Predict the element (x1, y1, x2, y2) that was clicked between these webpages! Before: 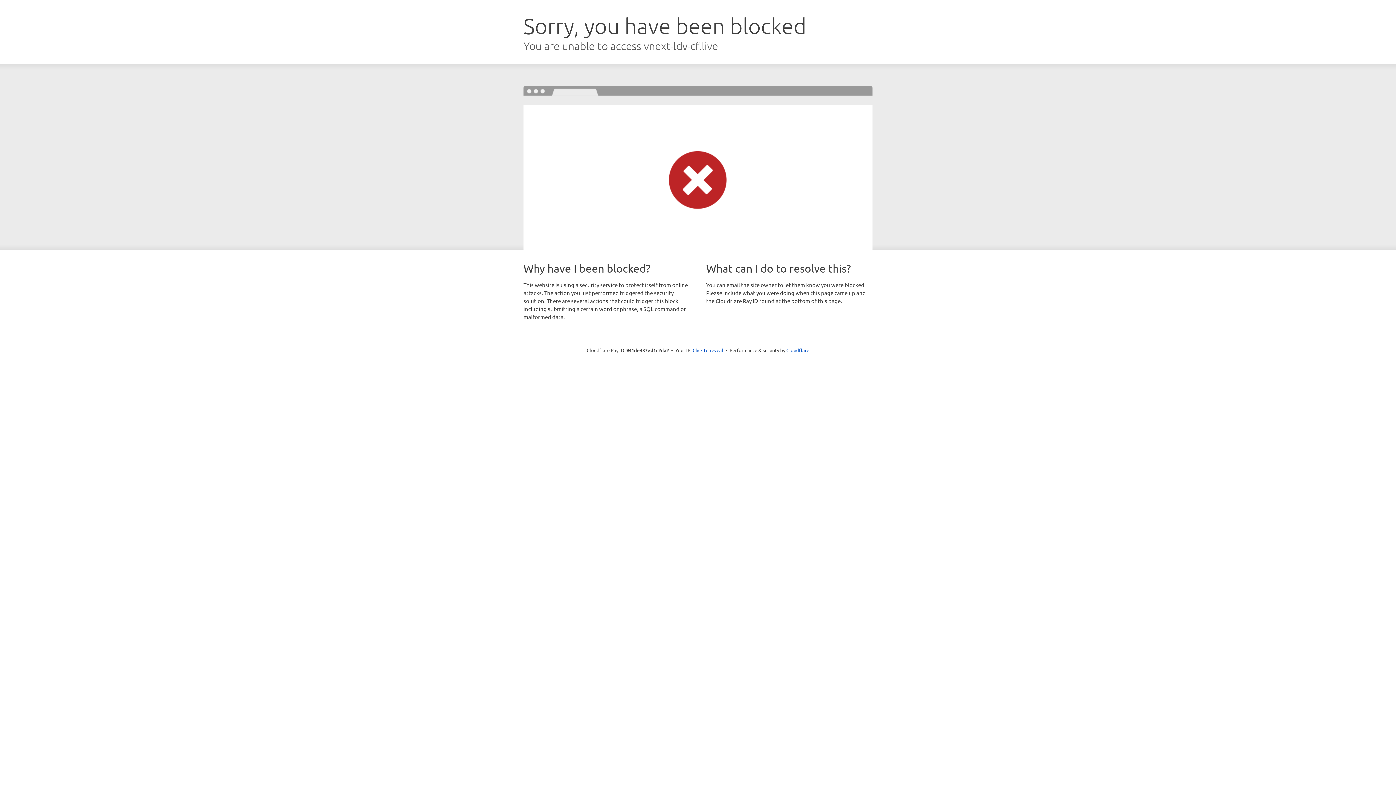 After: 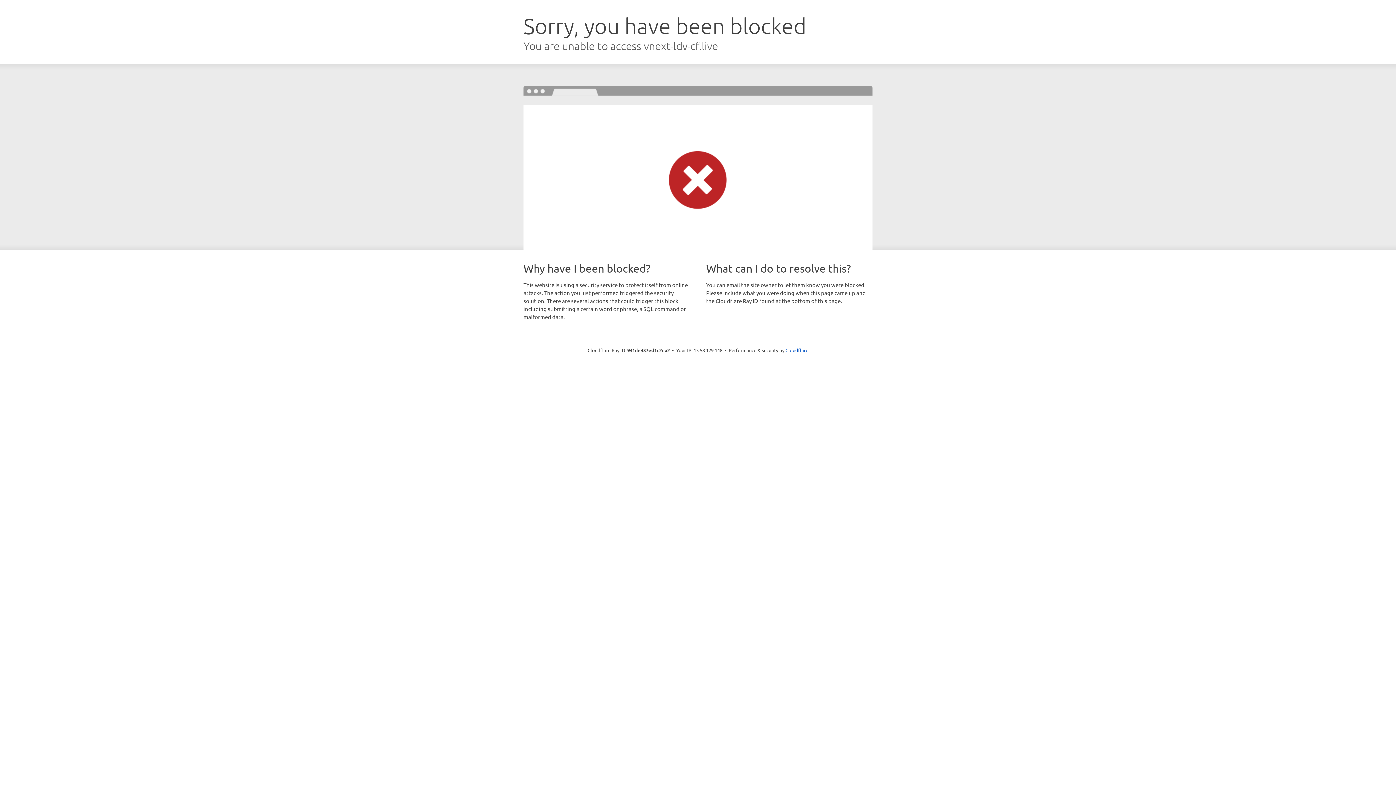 Action: bbox: (692, 346, 723, 353) label: Click to reveal